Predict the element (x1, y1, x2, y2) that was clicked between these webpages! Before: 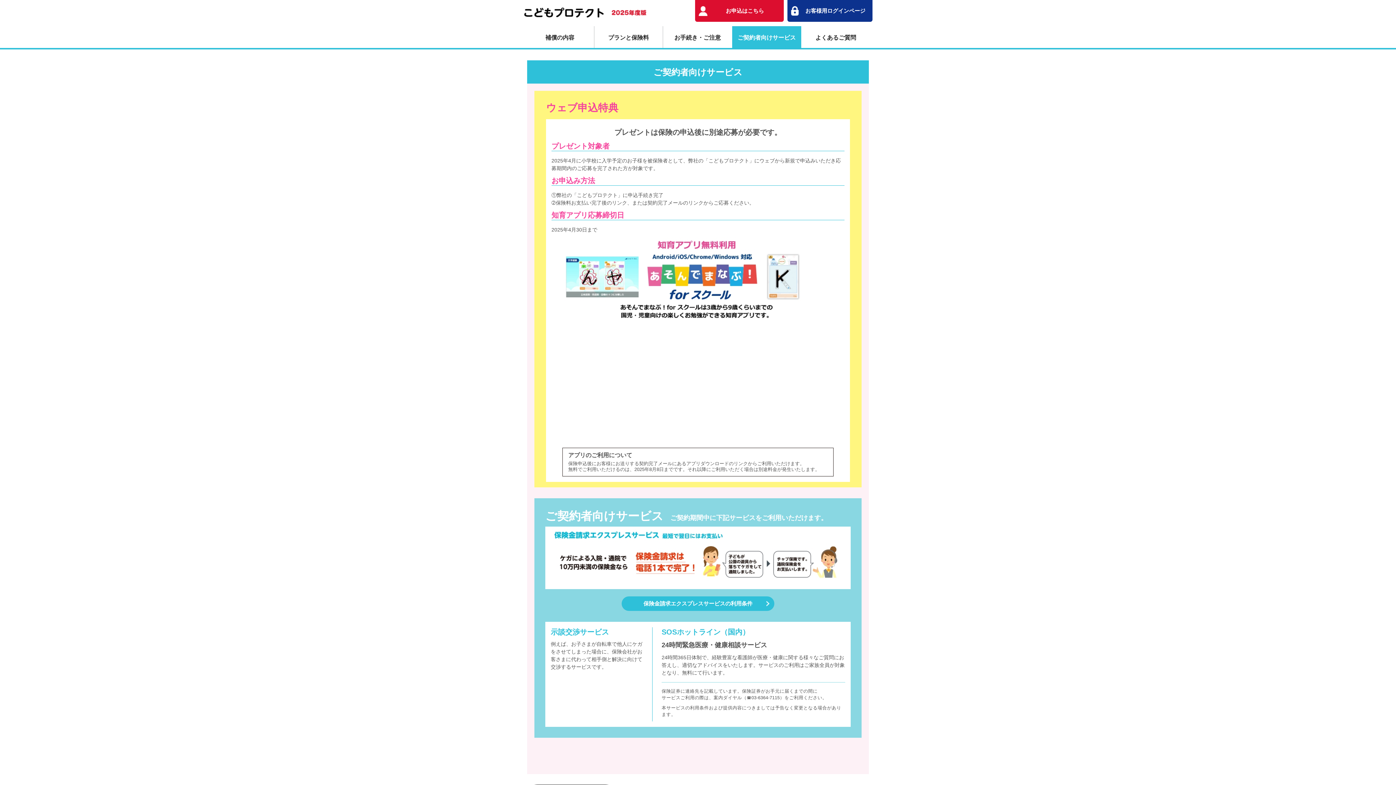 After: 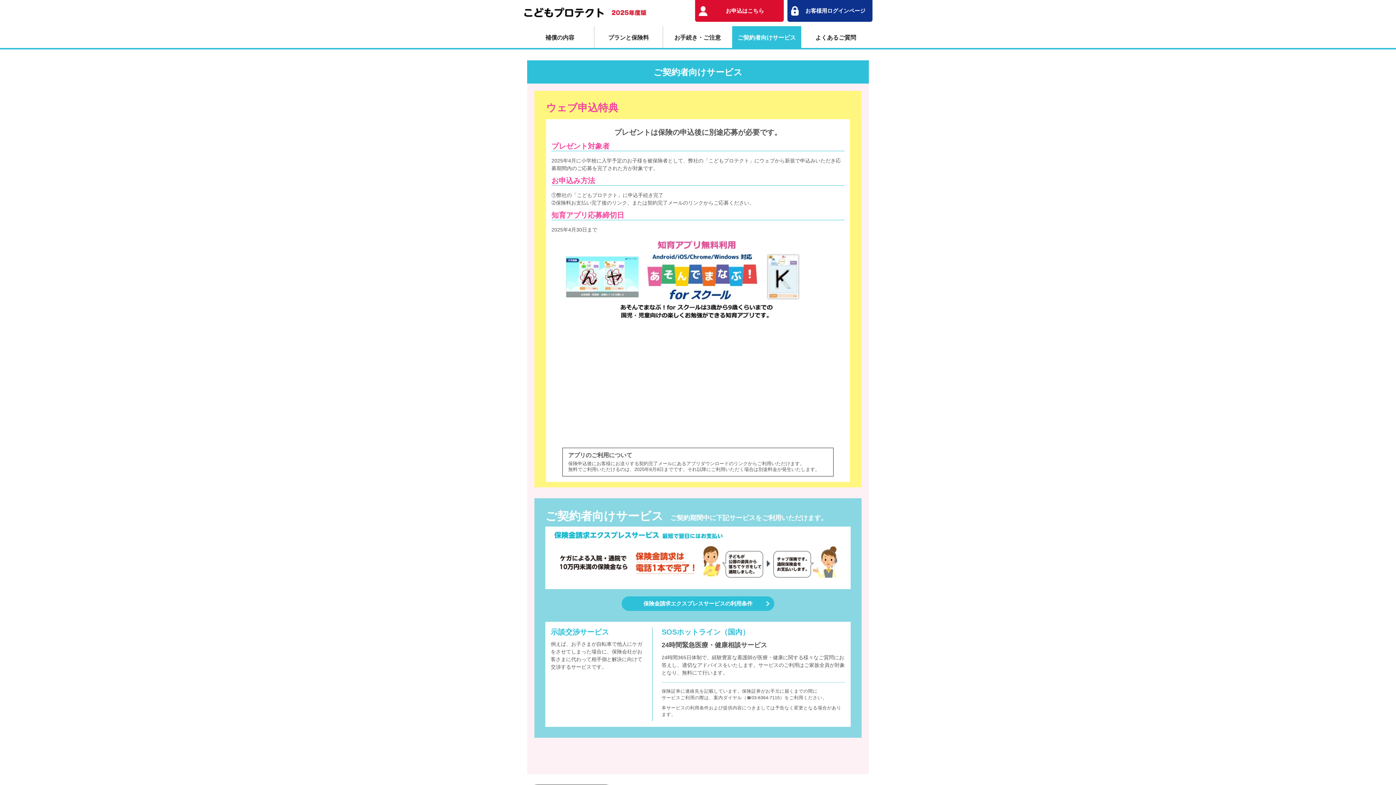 Action: label: ご契約者向けサービス bbox: (732, 26, 801, 48)